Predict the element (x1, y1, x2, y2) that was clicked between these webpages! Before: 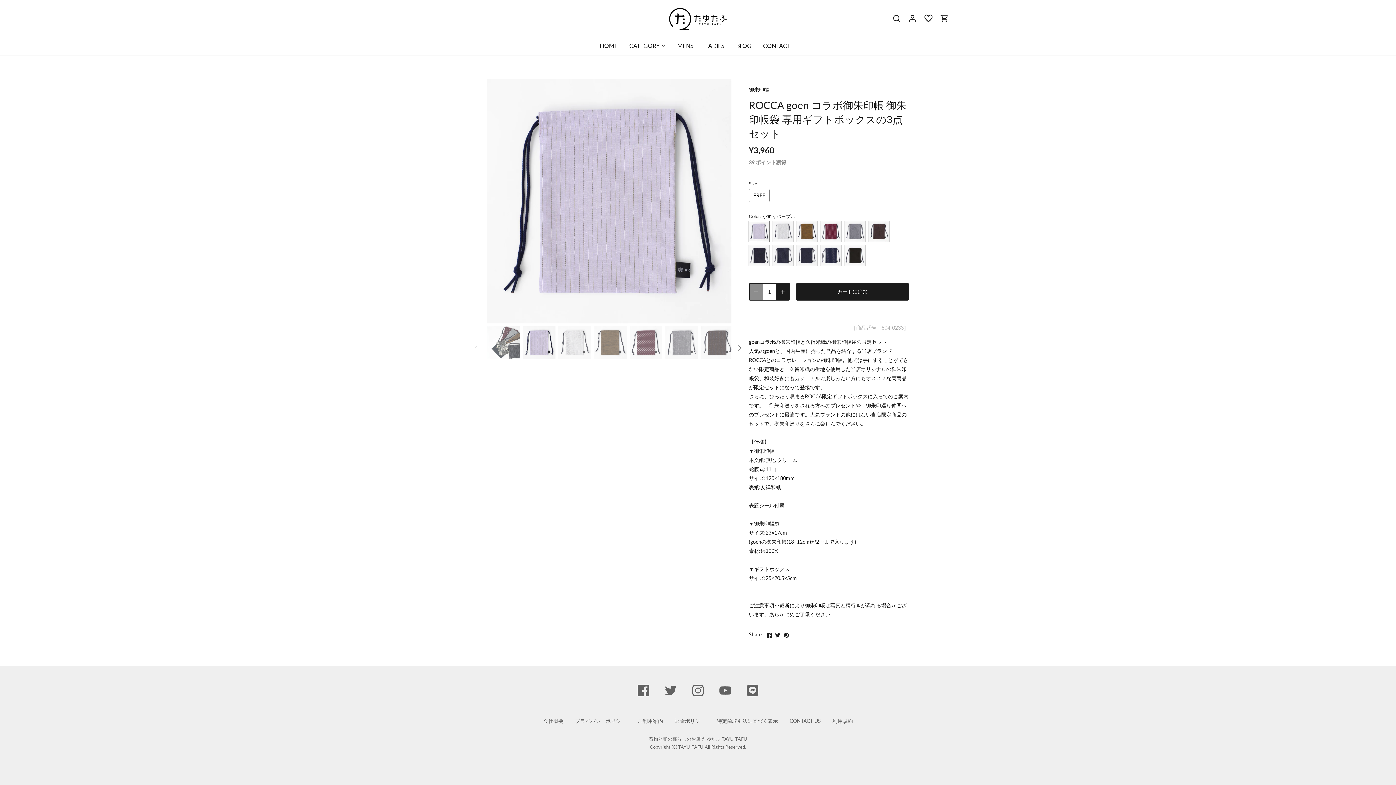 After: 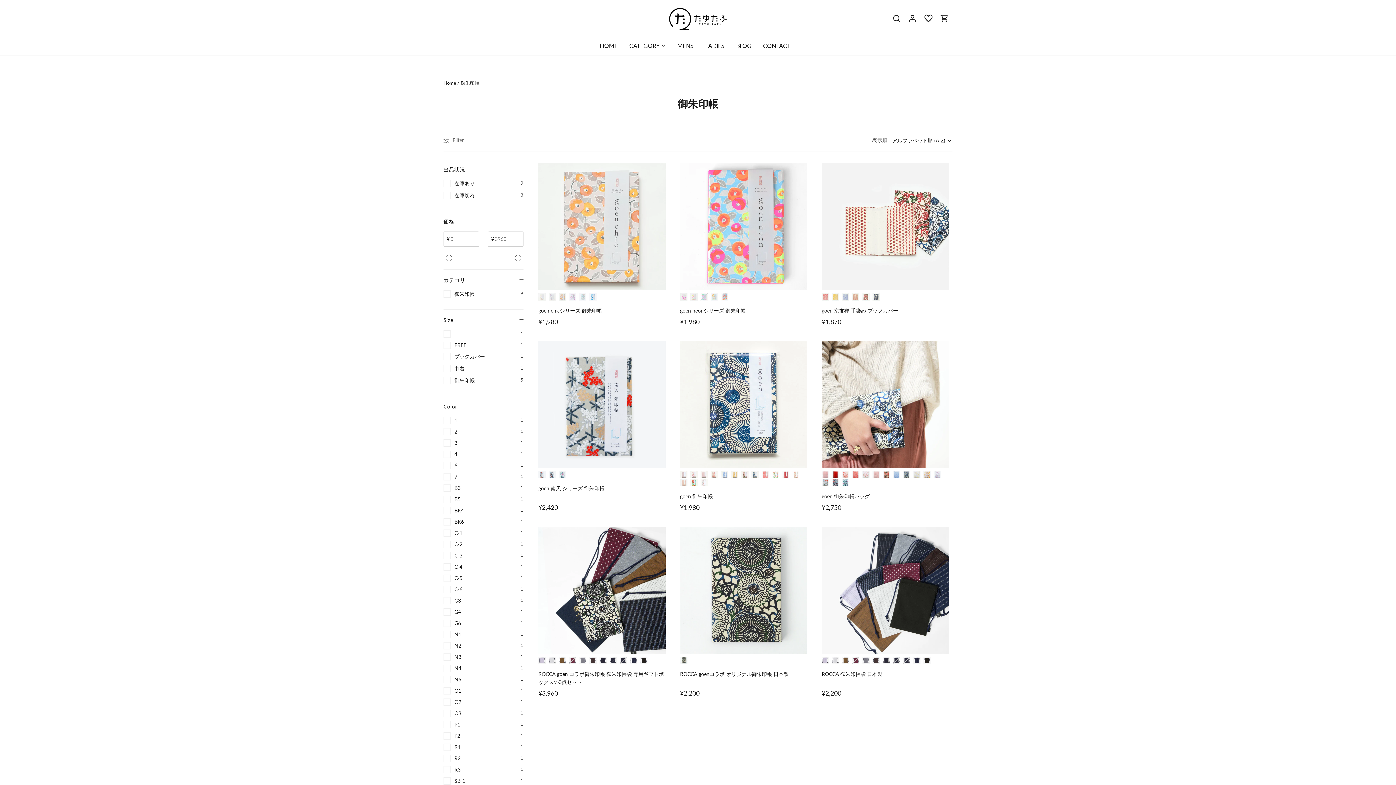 Action: bbox: (749, 86, 769, 92) label: 御朱印帳